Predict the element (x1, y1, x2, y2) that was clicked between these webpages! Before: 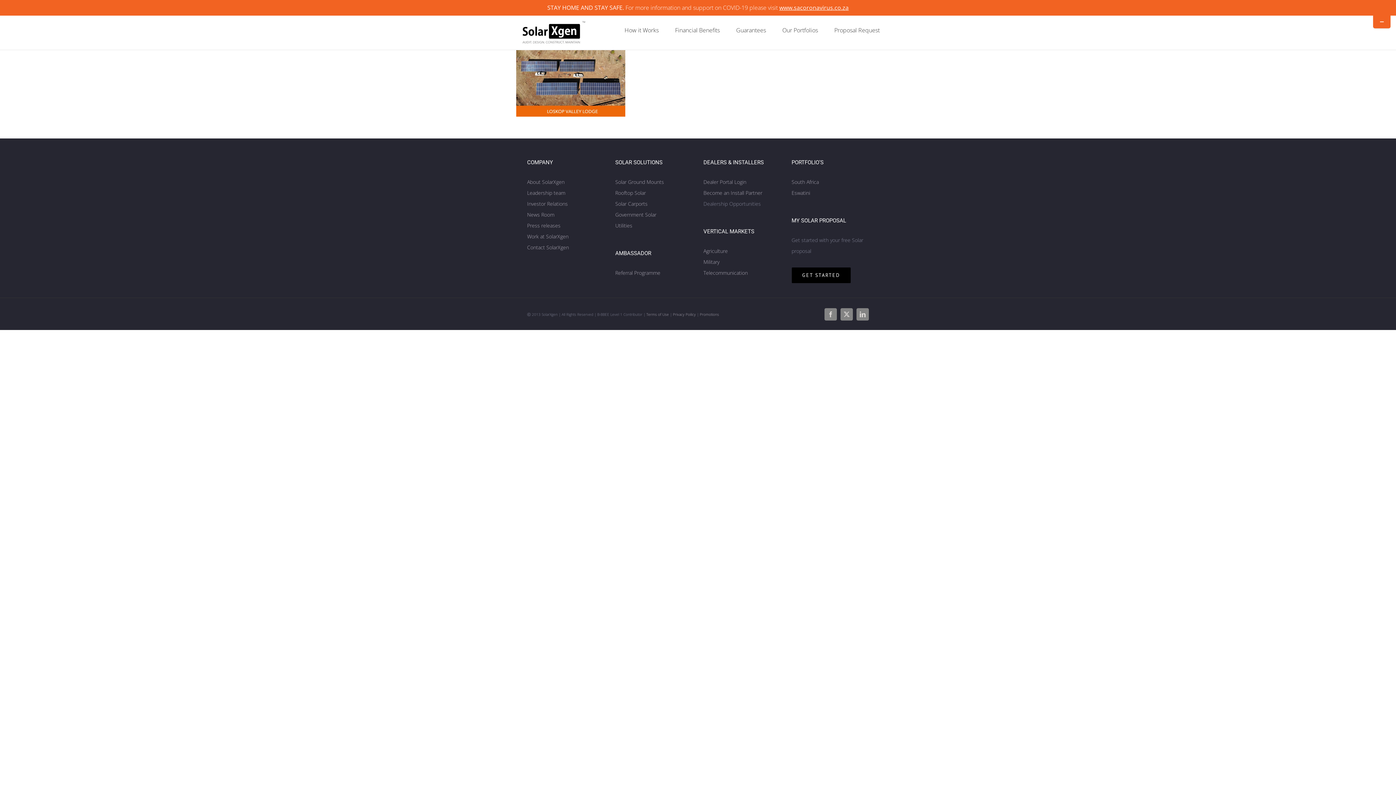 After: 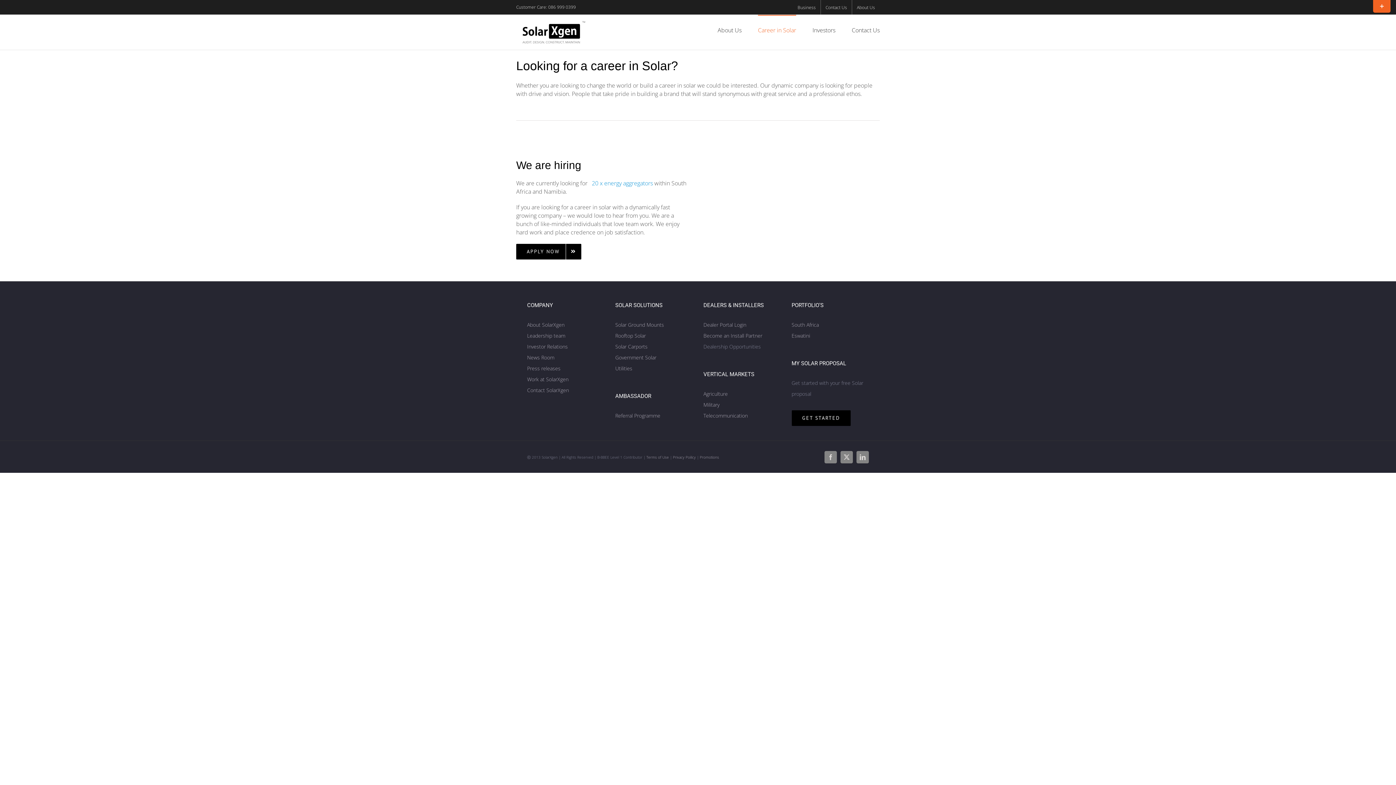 Action: bbox: (527, 232, 568, 239) label: Work at SolarXgen